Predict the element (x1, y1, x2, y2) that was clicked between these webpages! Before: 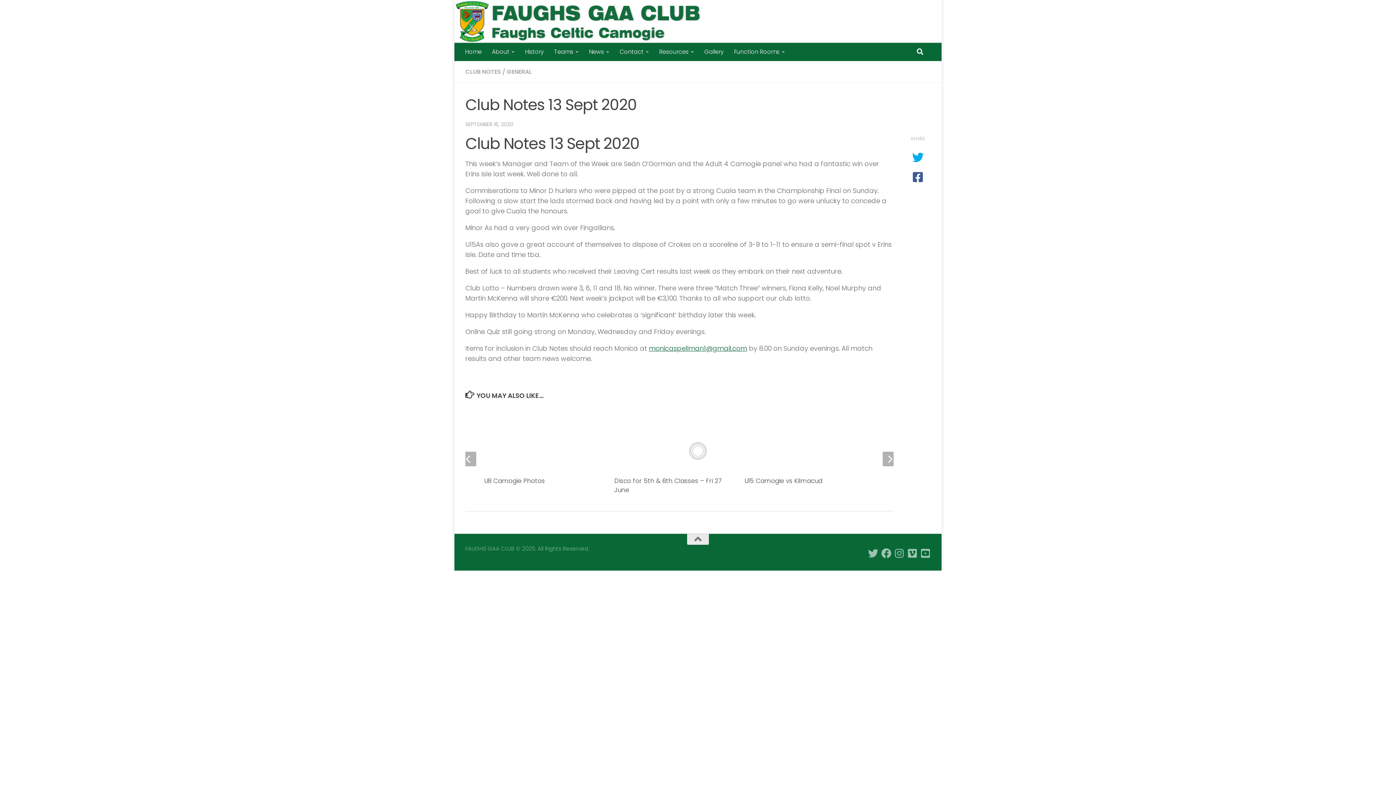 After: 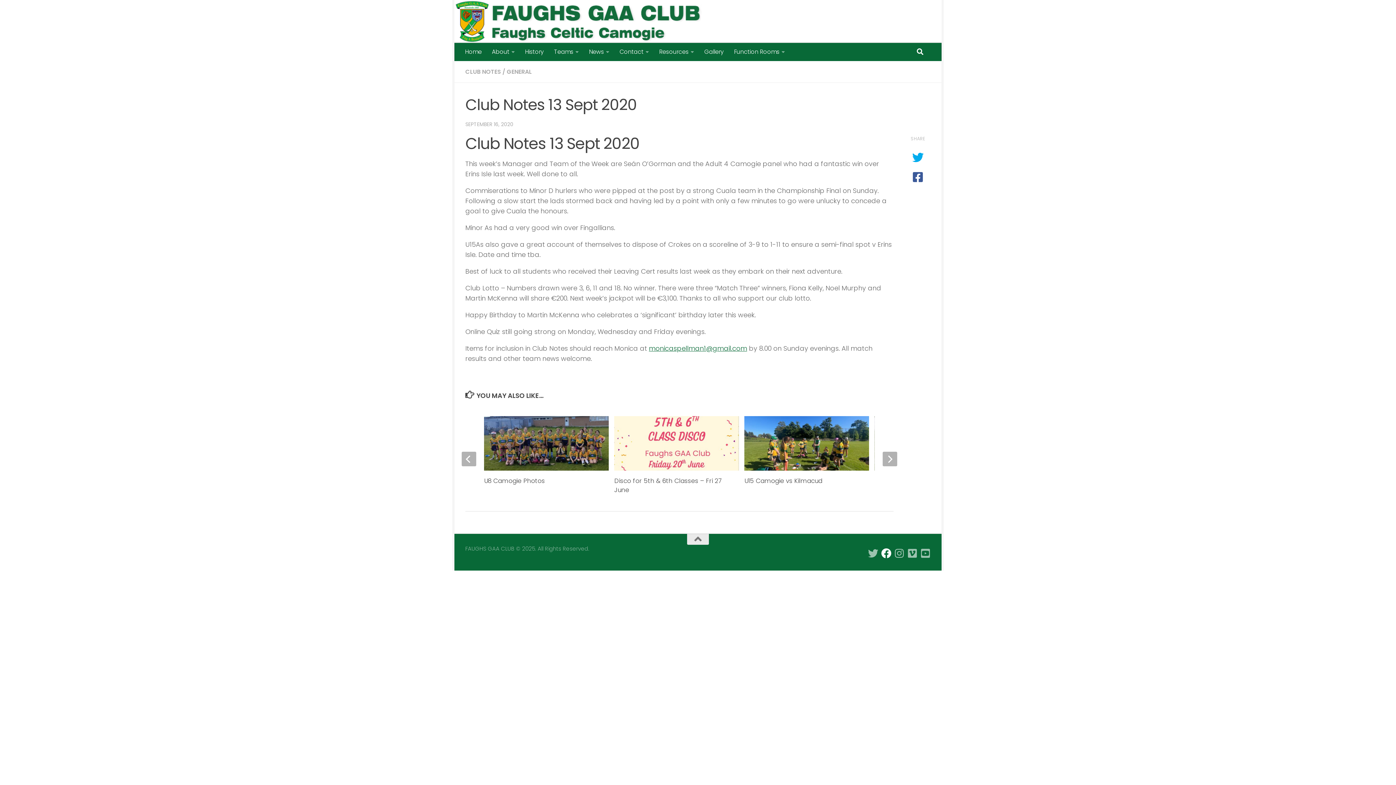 Action: bbox: (881, 449, 891, 459) label: Follow us on Facebook